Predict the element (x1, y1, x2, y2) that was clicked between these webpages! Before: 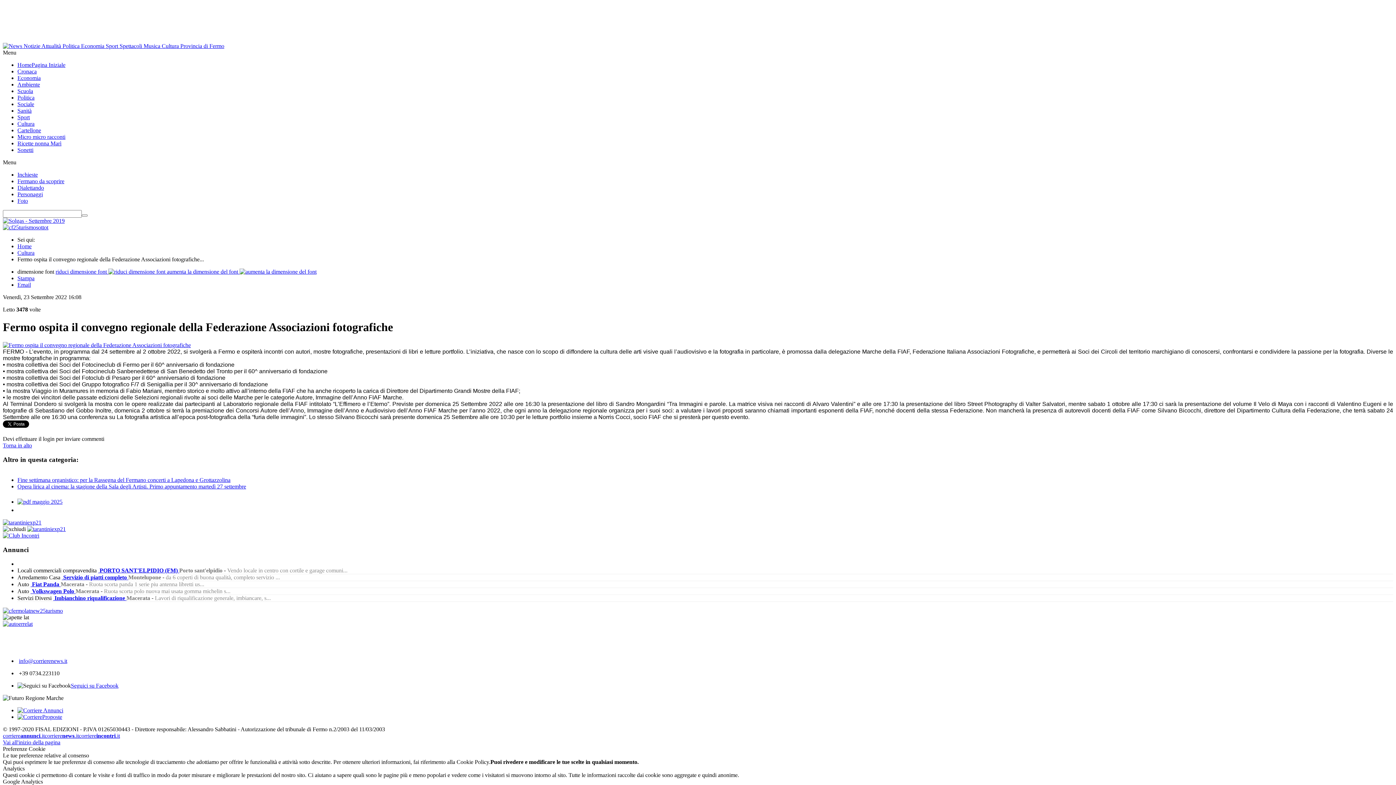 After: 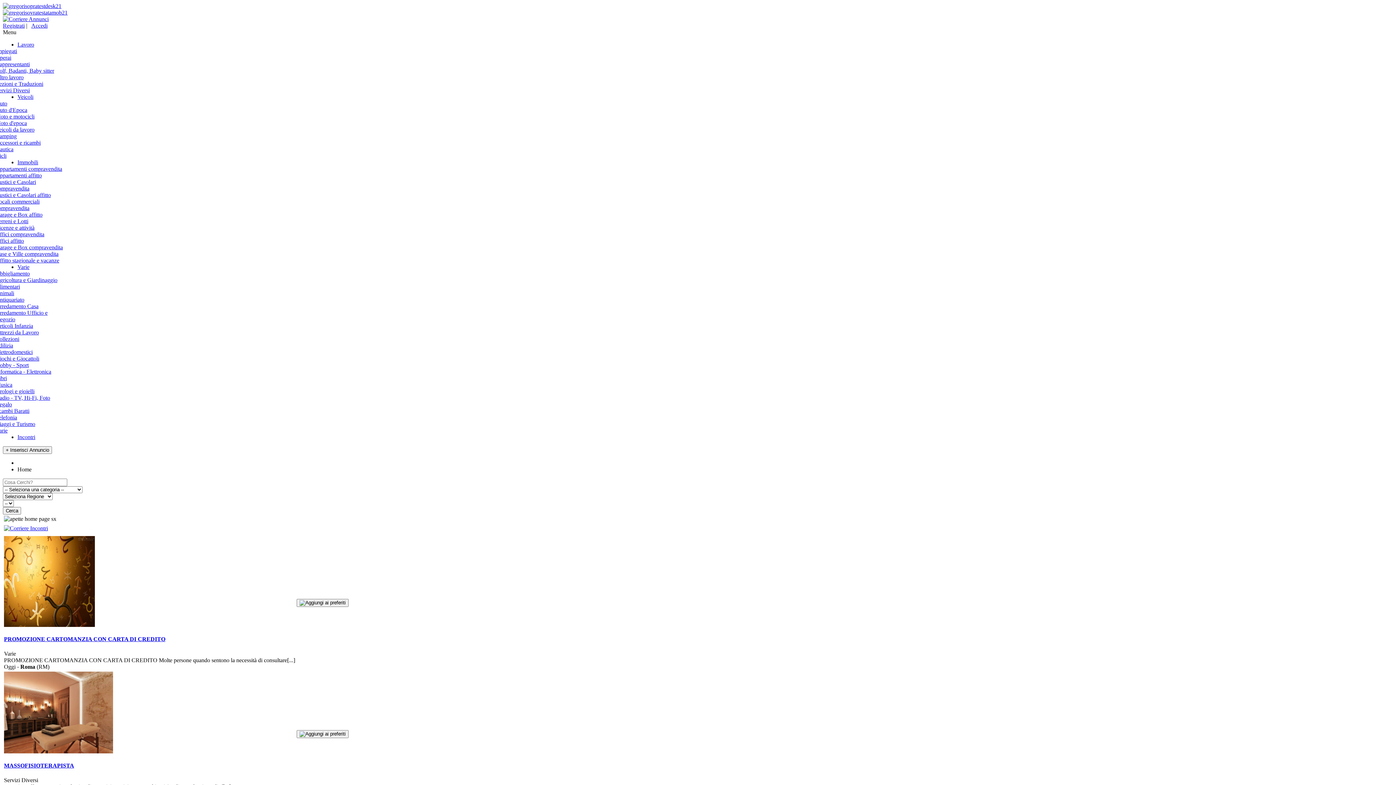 Action: label: corriereannunci.it bbox: (2, 733, 44, 739)